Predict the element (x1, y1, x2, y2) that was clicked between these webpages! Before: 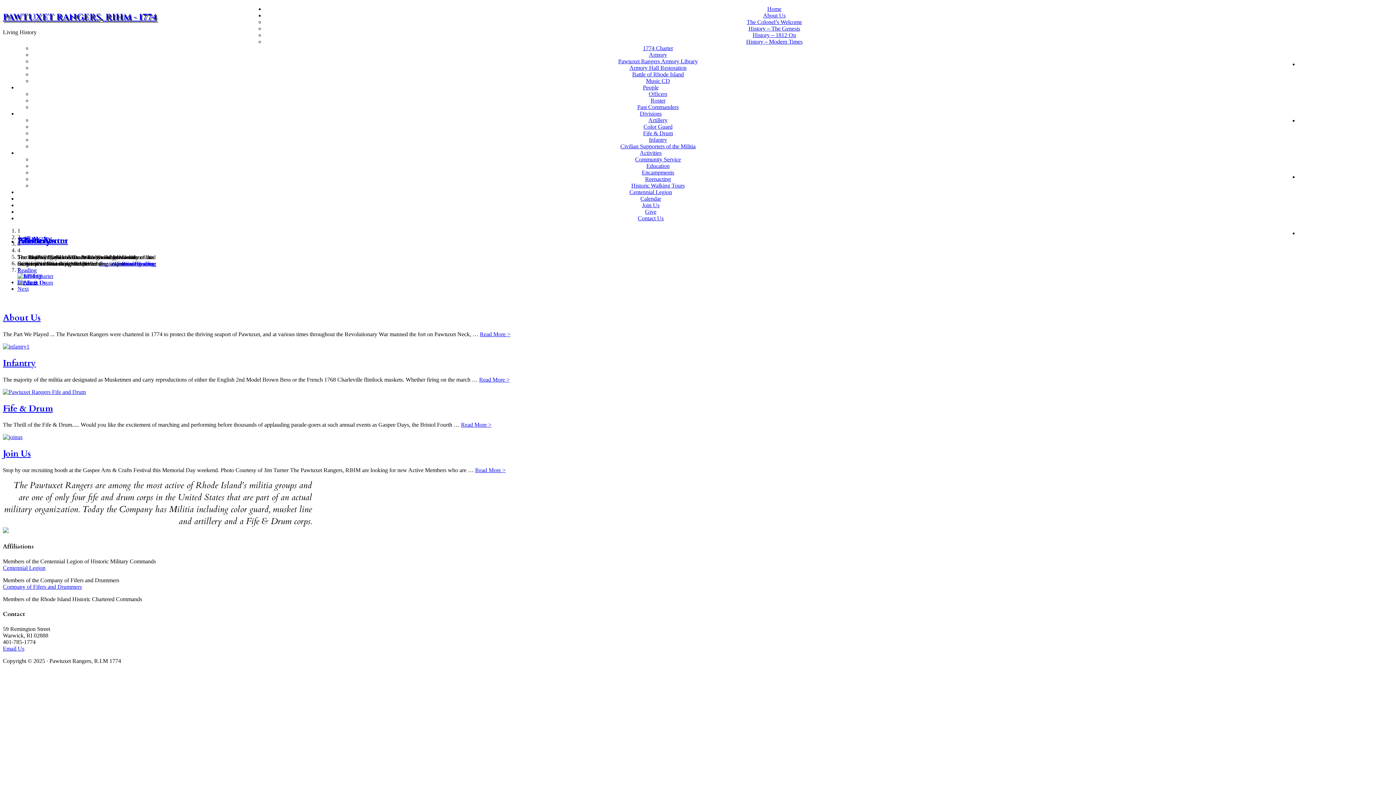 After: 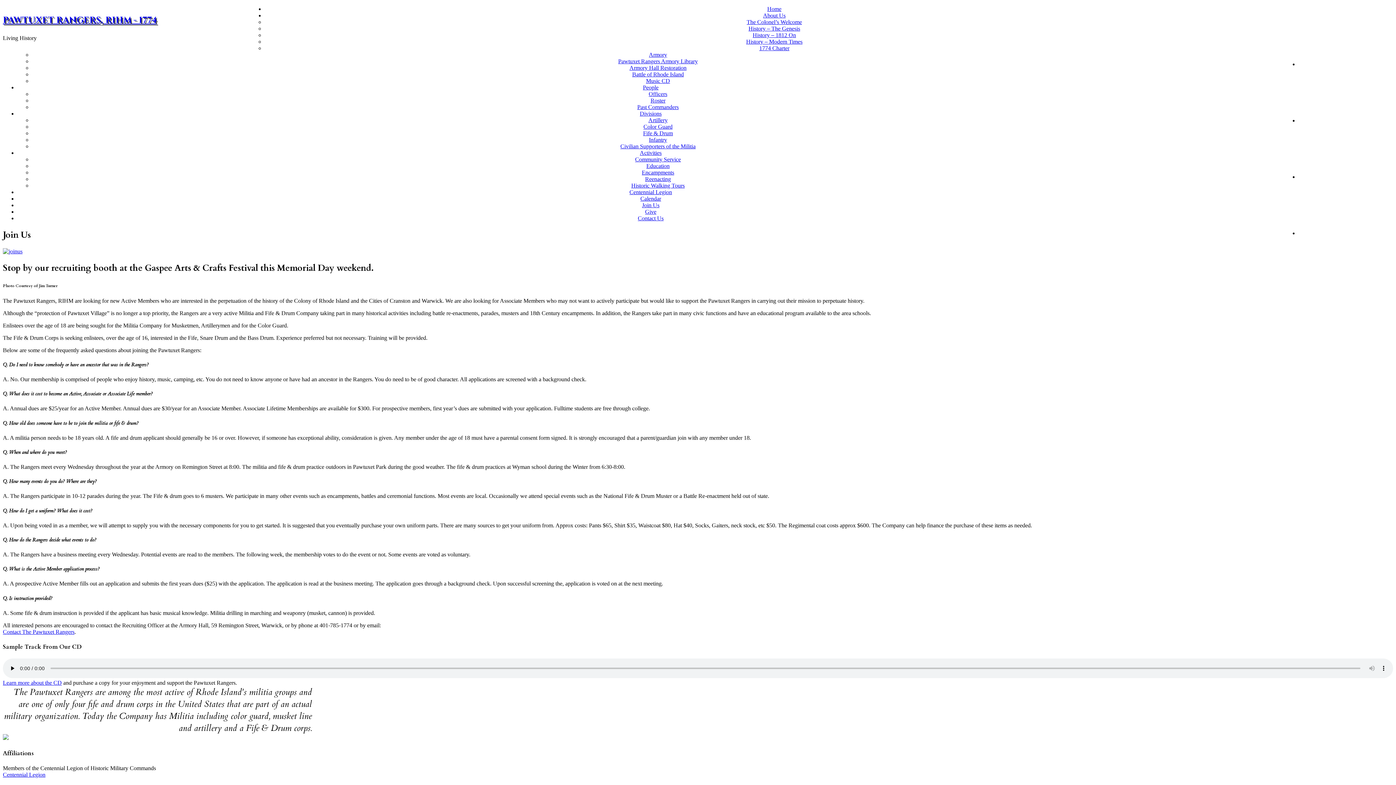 Action: bbox: (2, 434, 22, 440)